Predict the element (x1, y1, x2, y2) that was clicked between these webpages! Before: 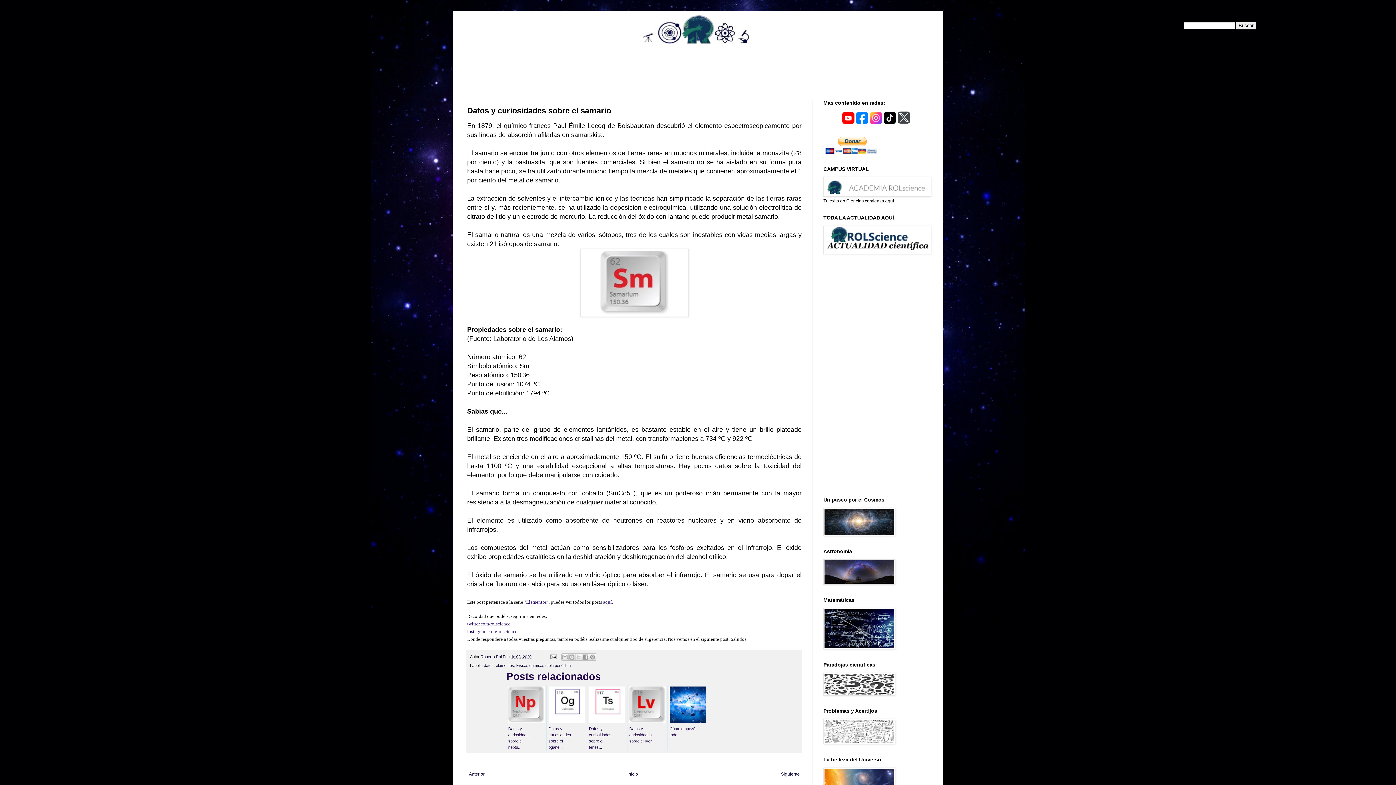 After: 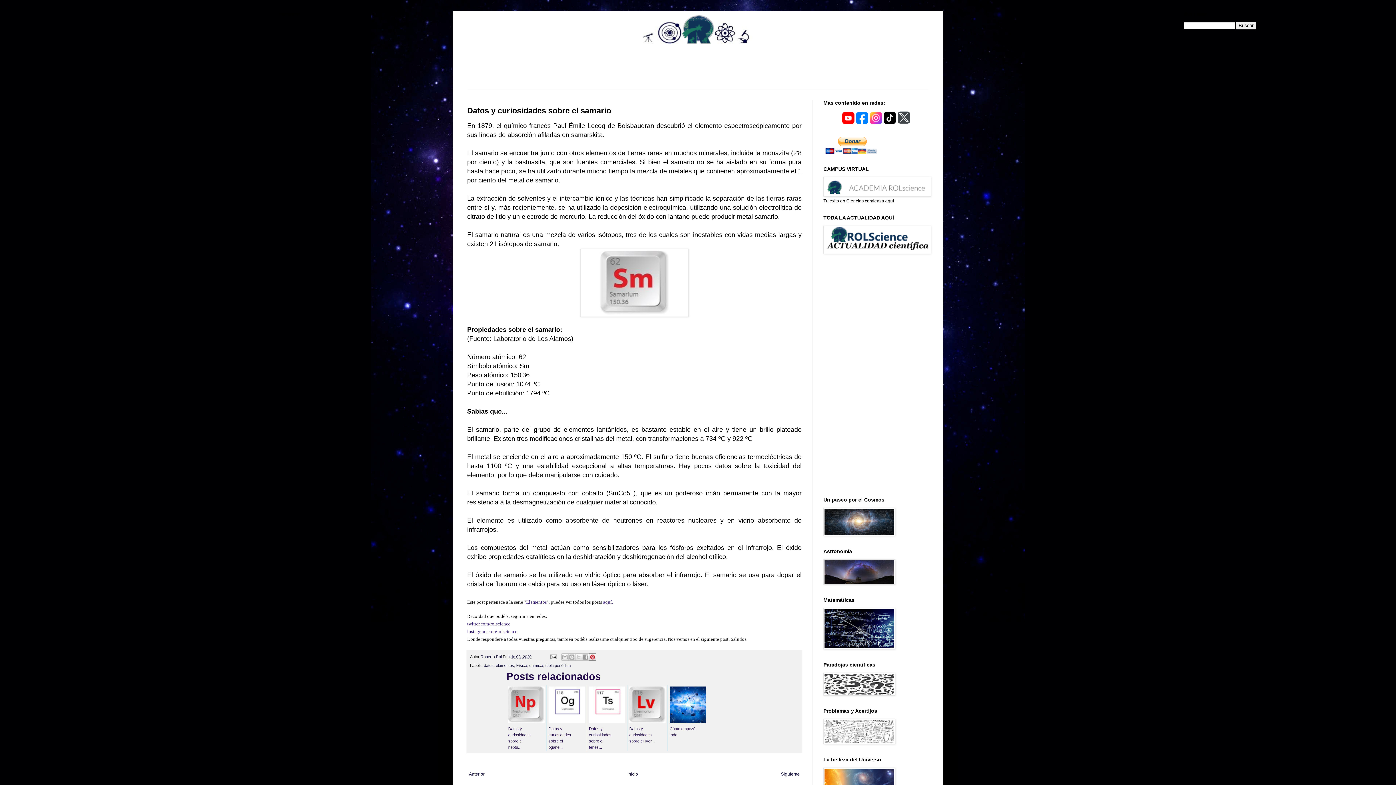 Action: label: Compartir en Pinterest bbox: (589, 653, 596, 661)